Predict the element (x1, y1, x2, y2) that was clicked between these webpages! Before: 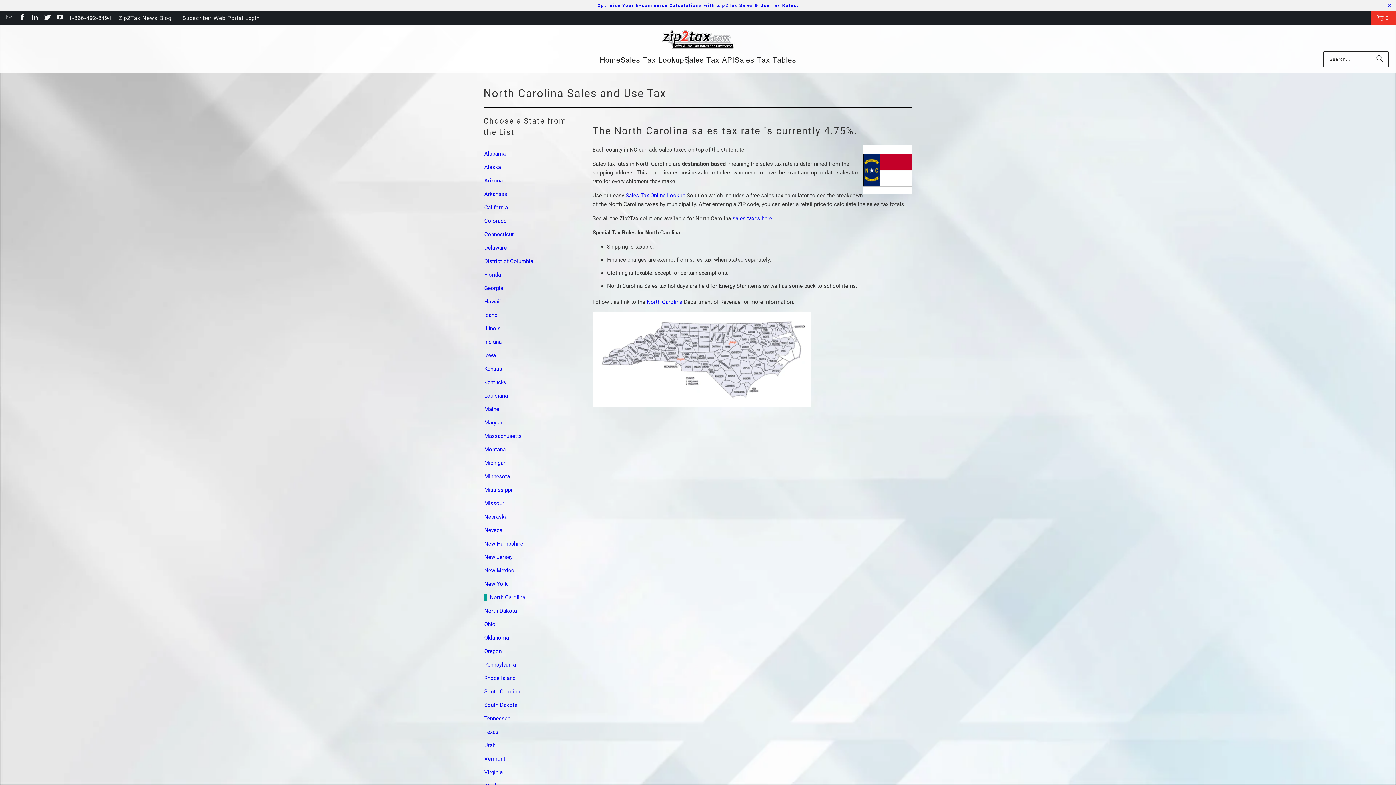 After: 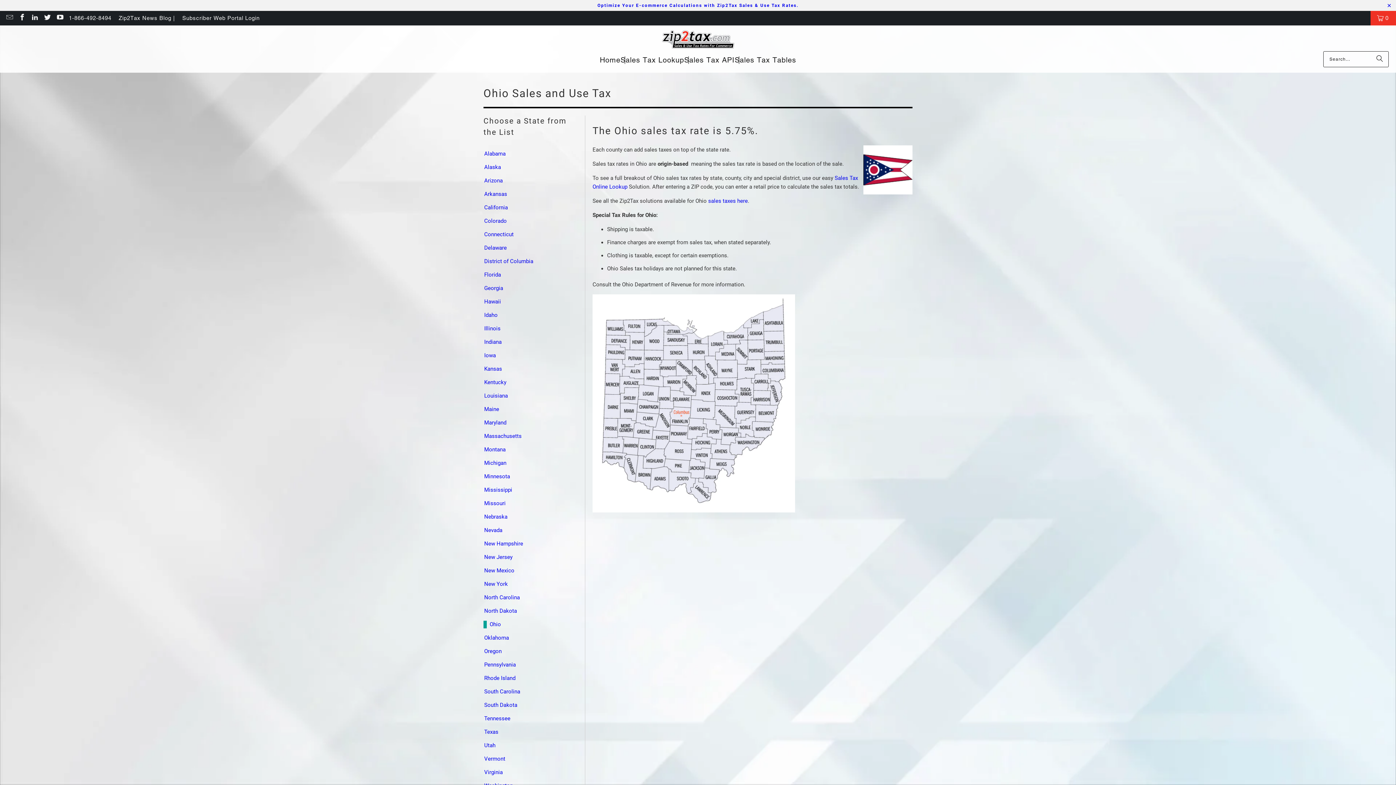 Action: bbox: (483, 620, 495, 628) label: Ohio